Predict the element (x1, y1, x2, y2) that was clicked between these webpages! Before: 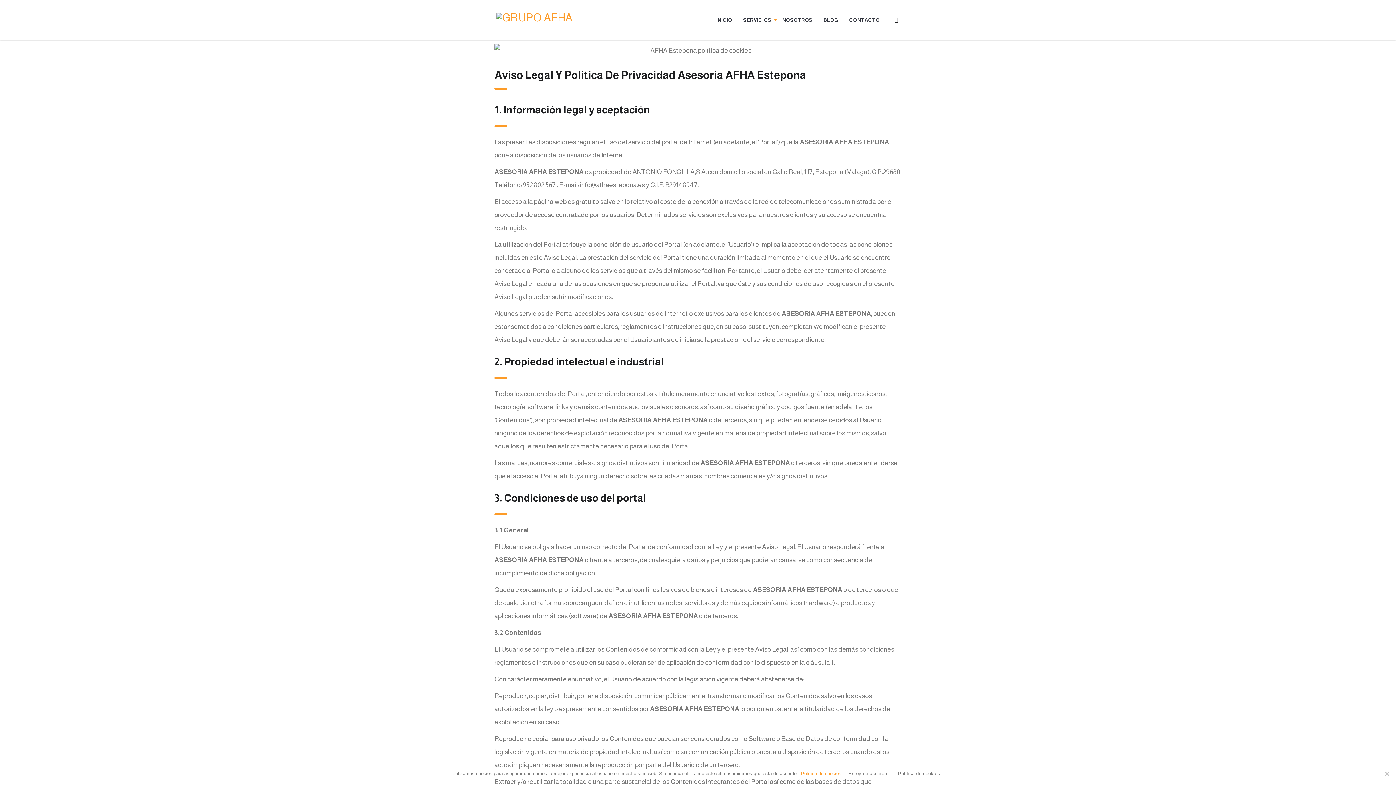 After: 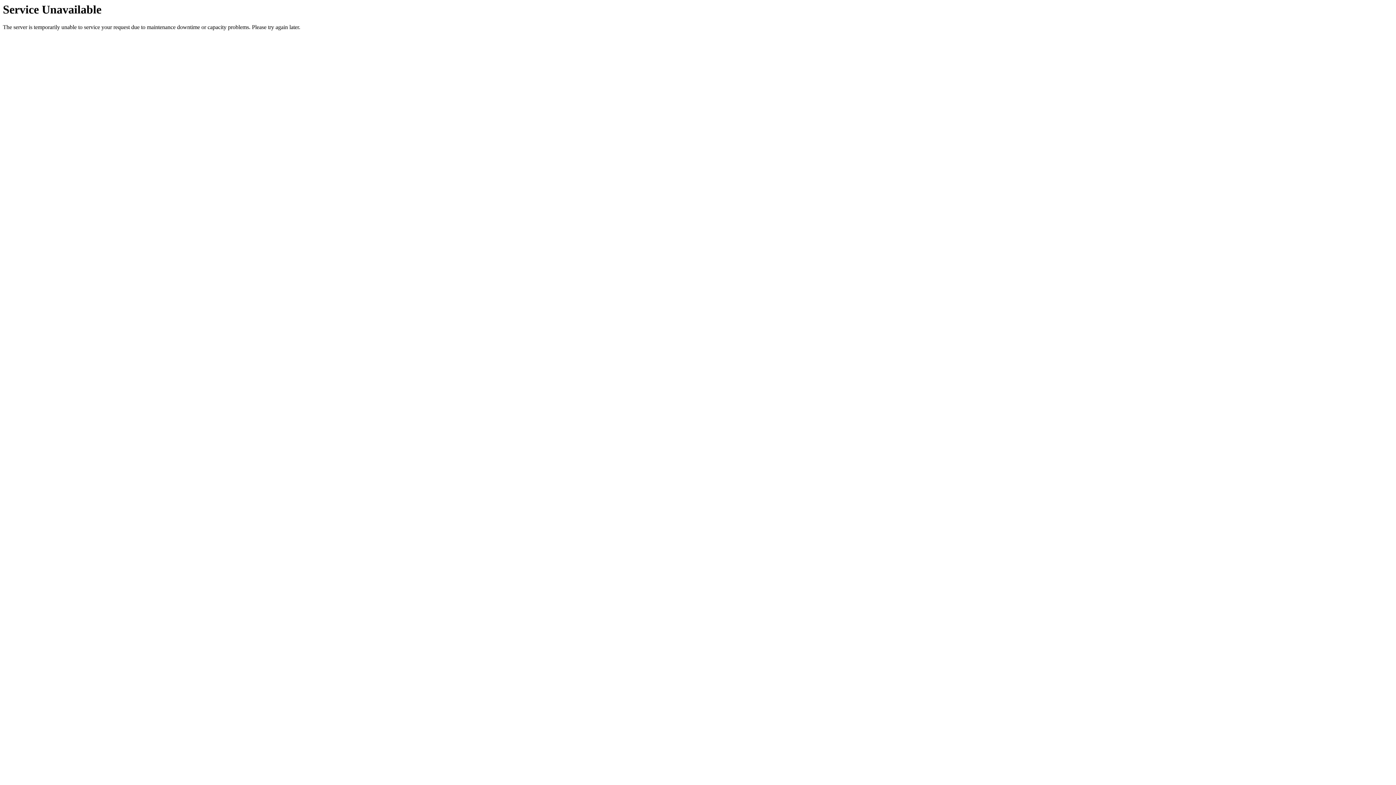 Action: bbox: (777, 9, 818, 30) label: NOSOTROS